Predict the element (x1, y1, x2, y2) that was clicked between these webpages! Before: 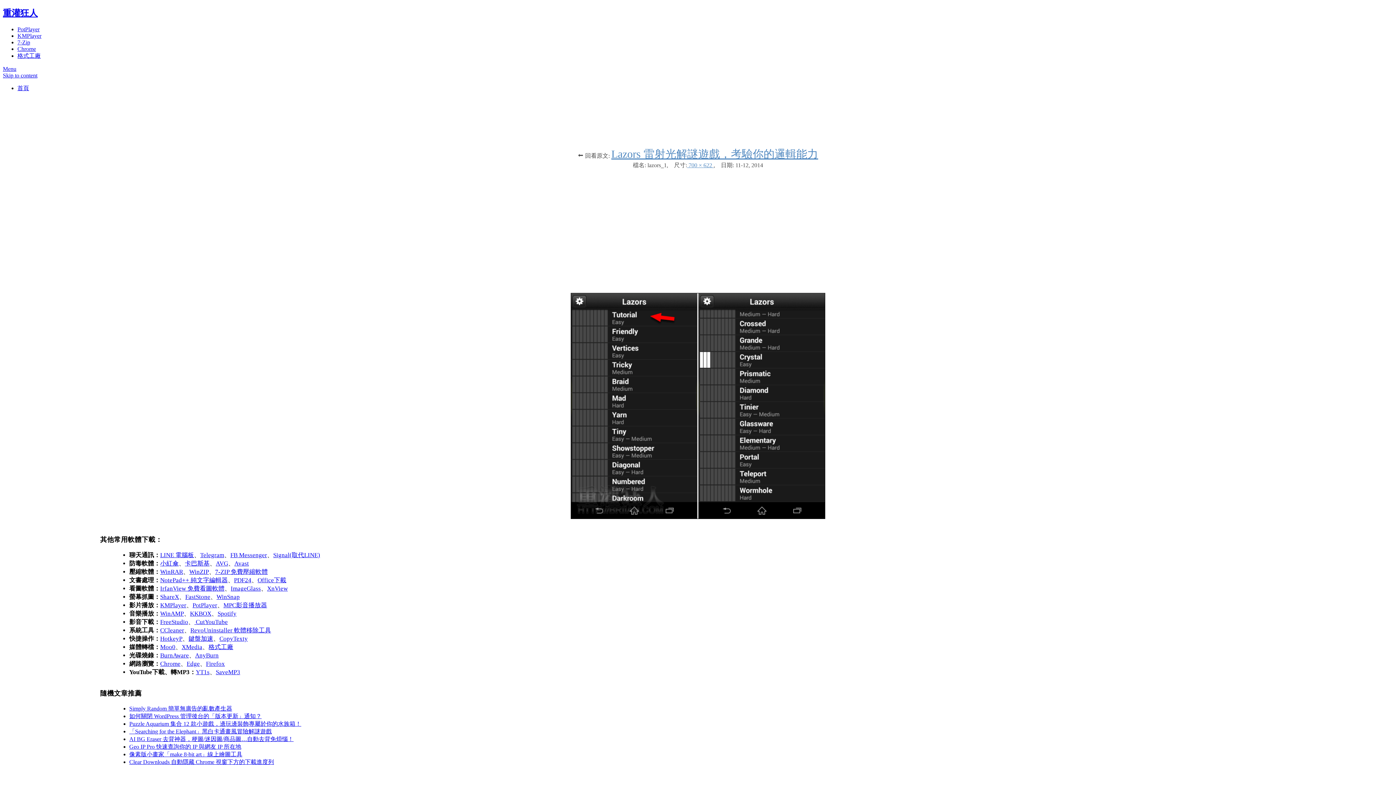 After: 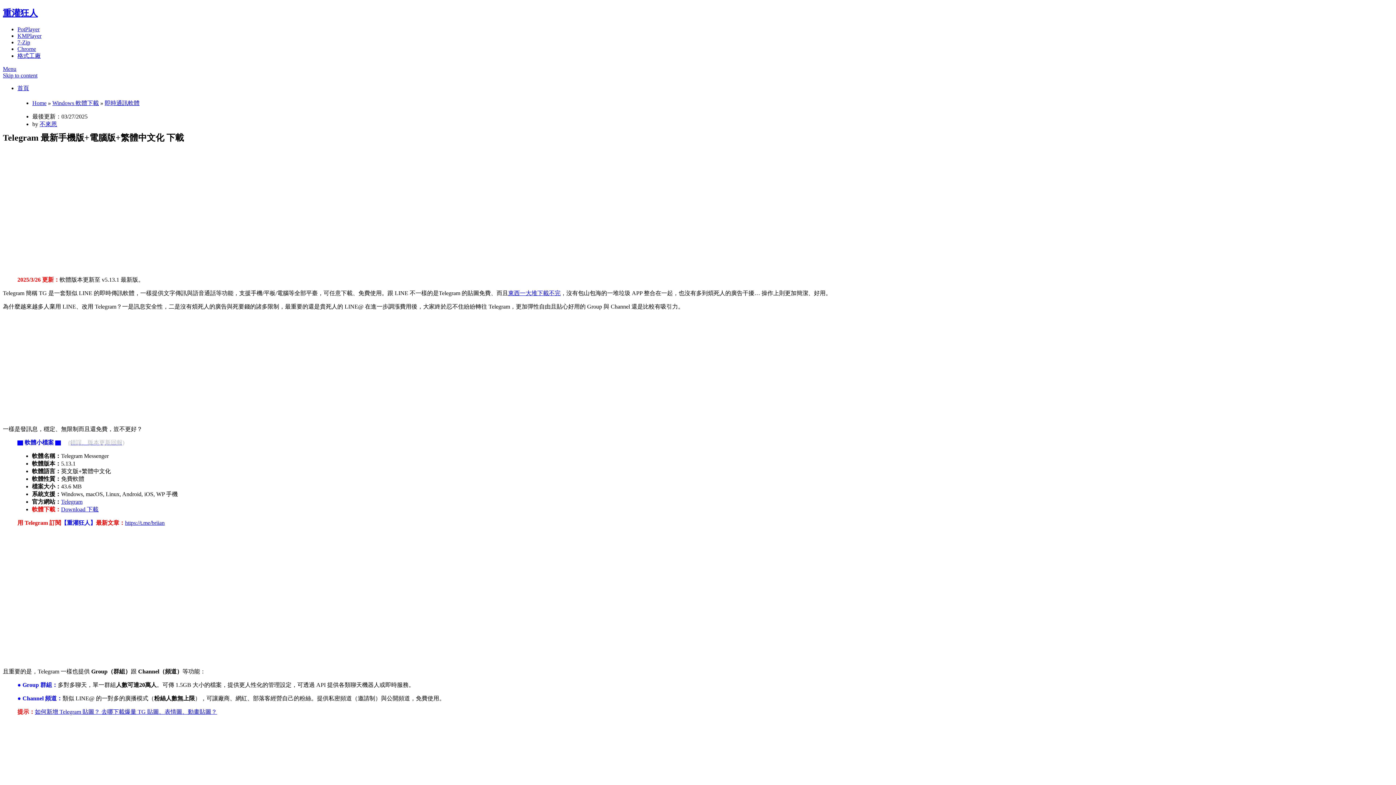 Action: label: Telegram bbox: (200, 552, 224, 559)